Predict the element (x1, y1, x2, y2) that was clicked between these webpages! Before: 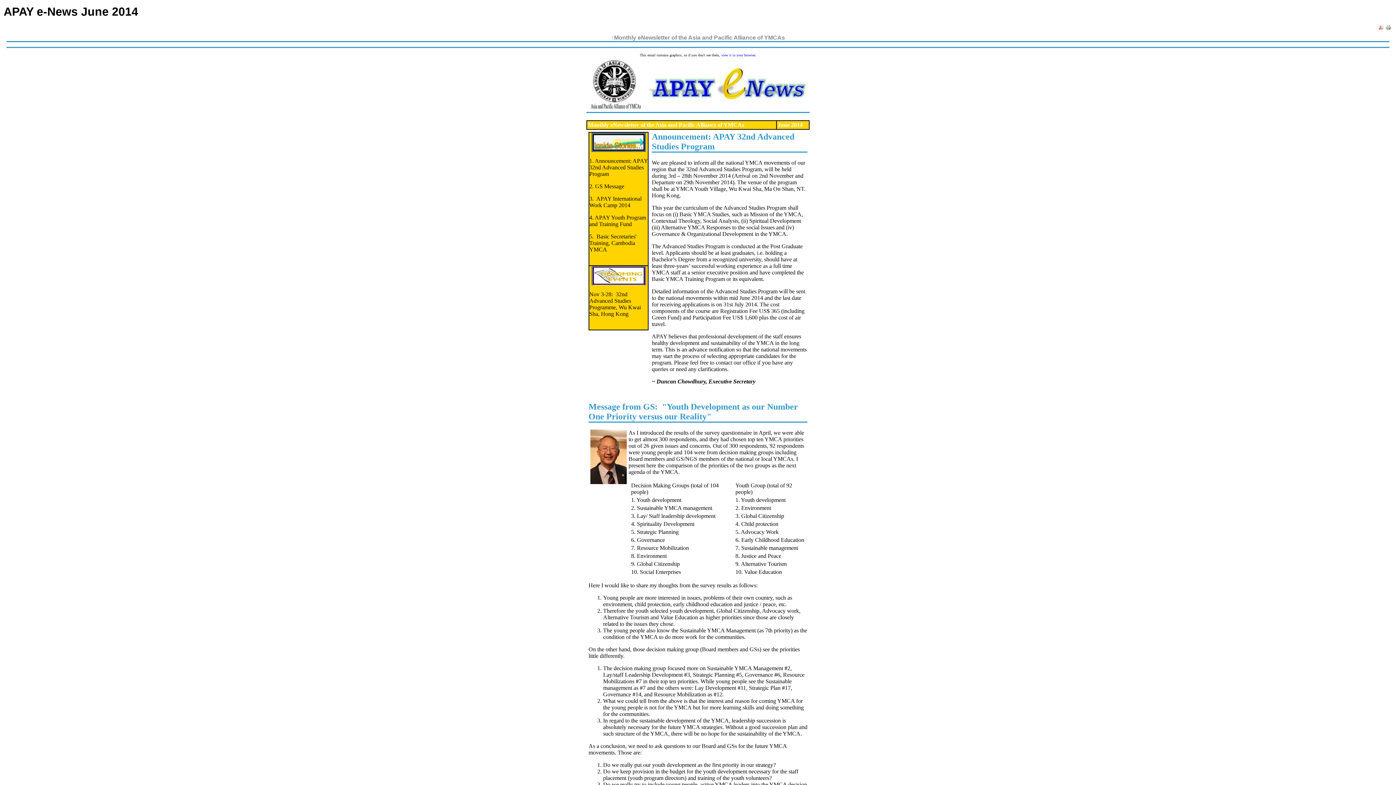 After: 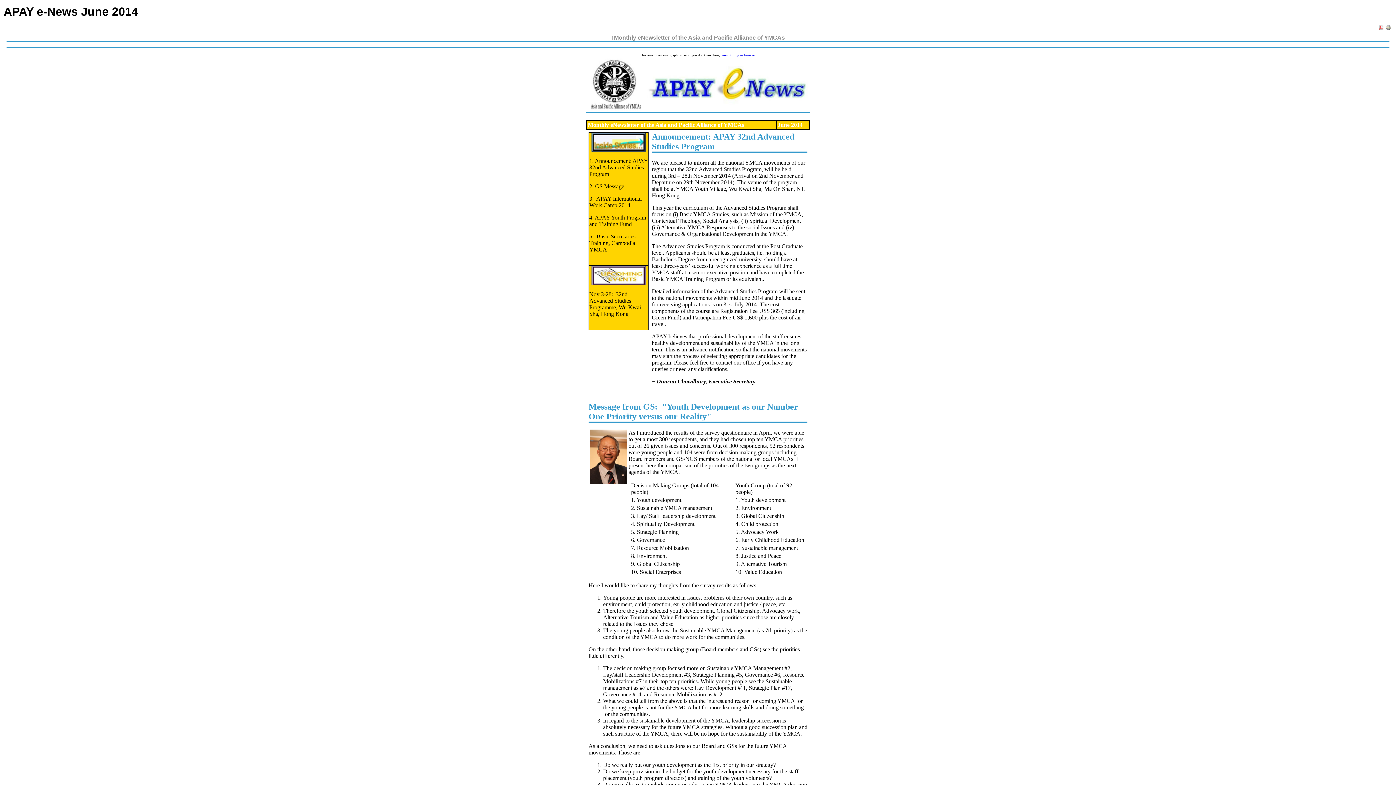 Action: bbox: (1385, 25, 1391, 31)